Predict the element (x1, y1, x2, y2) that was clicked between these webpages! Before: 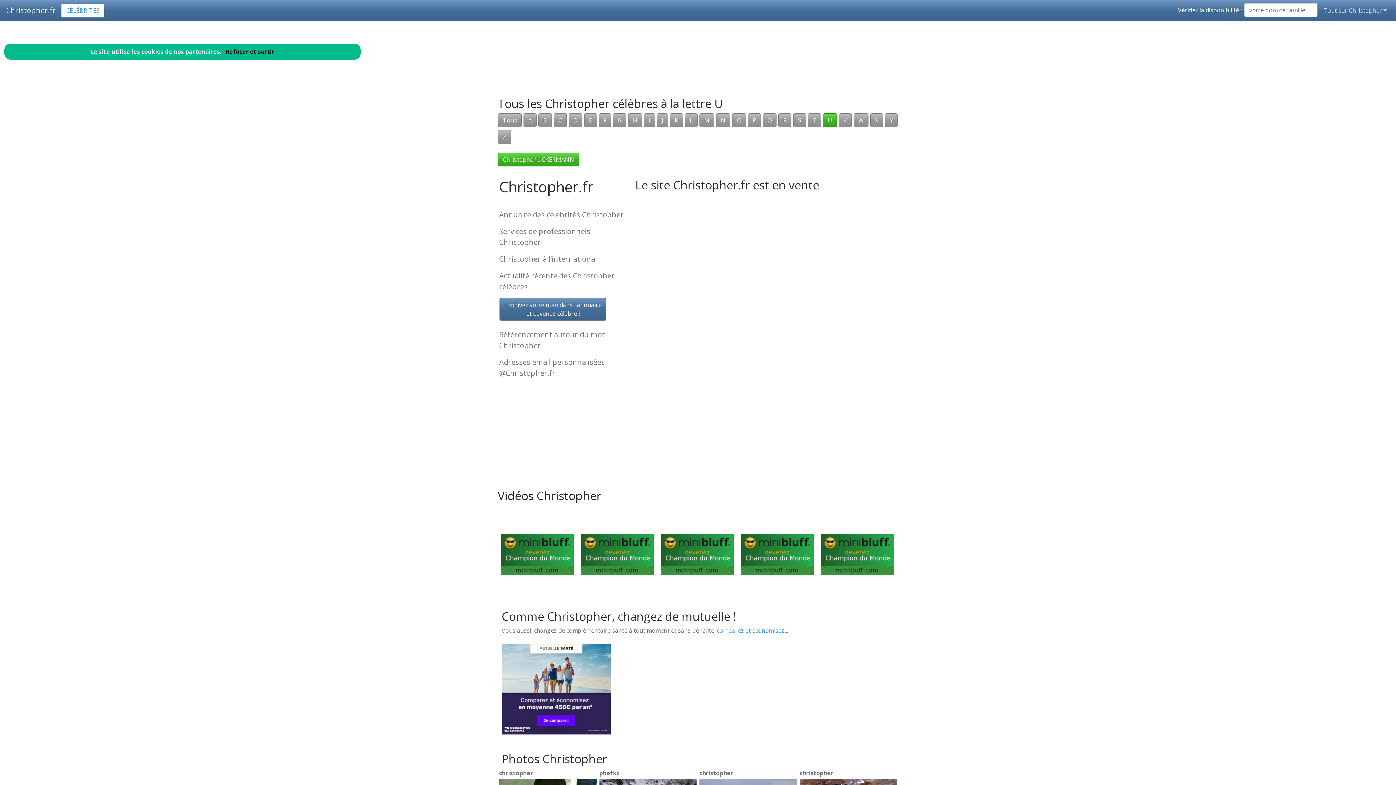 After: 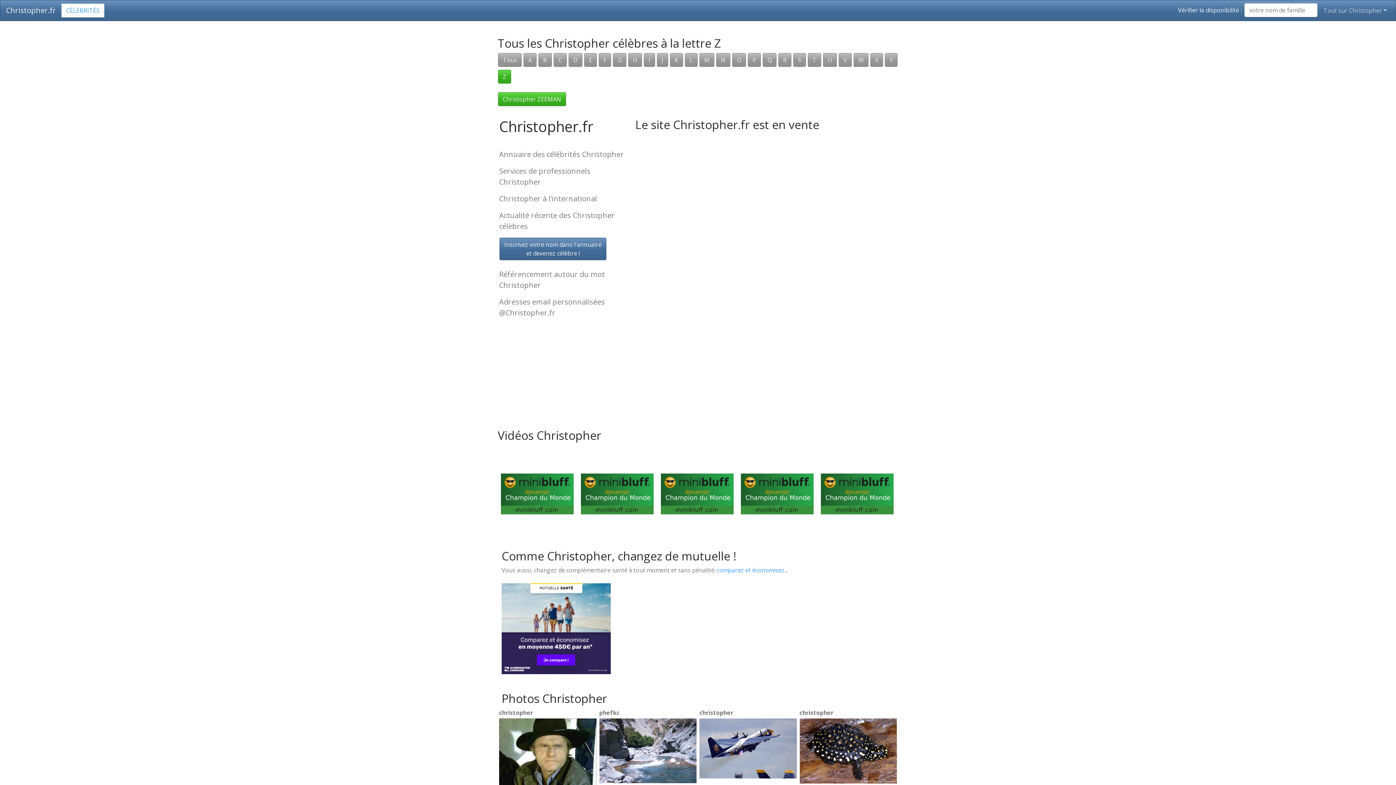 Action: label: Z bbox: (498, 130, 511, 144)